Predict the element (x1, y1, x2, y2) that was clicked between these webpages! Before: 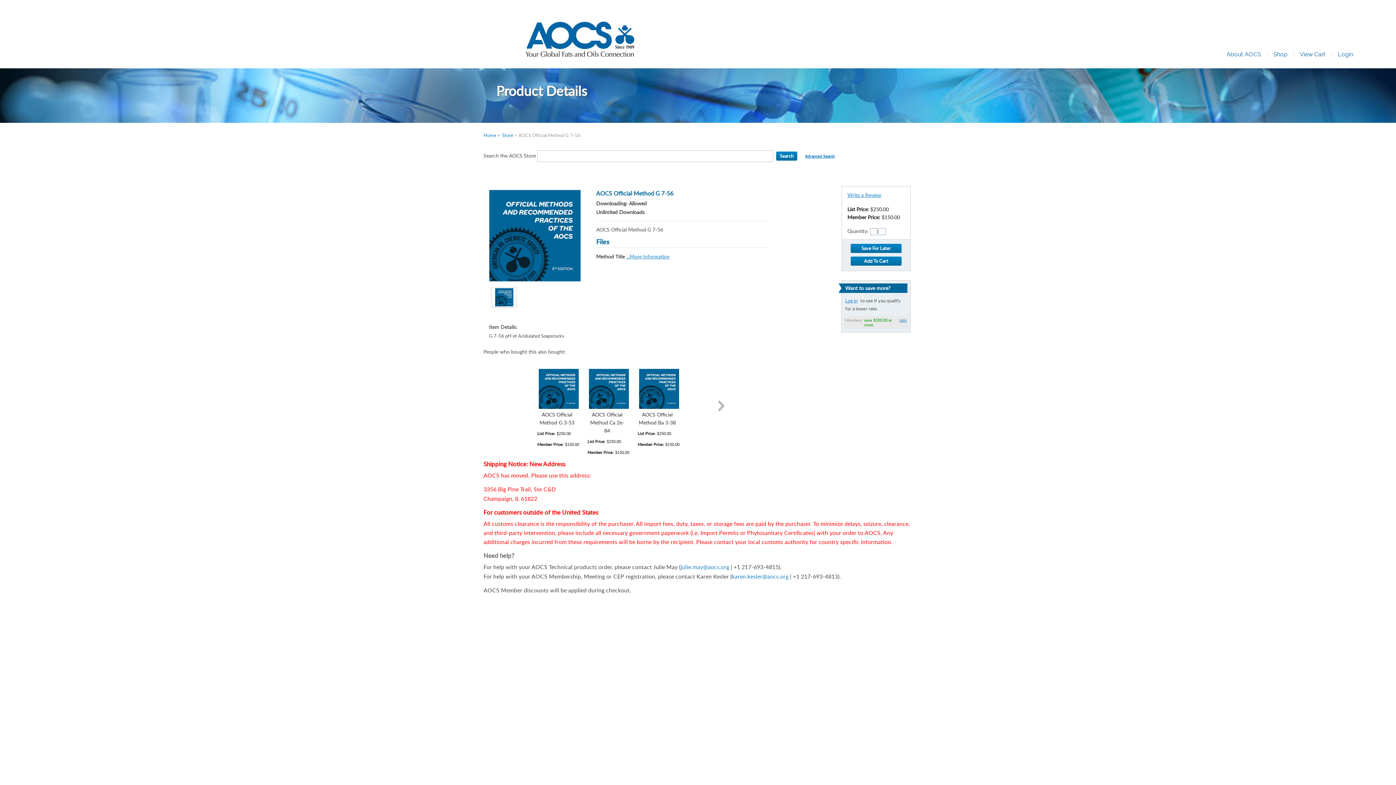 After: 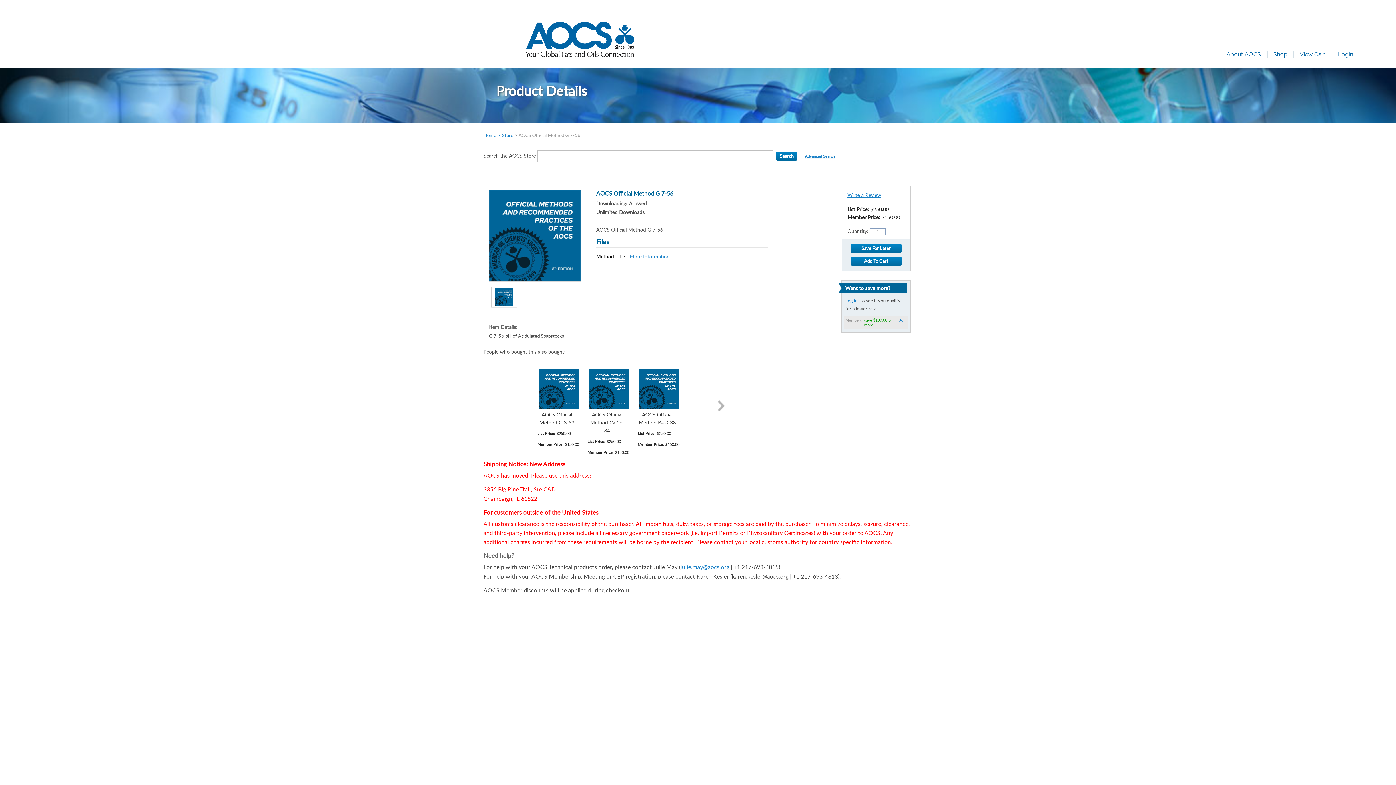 Action: label: karen.kesler@aocs.org bbox: (732, 572, 788, 580)